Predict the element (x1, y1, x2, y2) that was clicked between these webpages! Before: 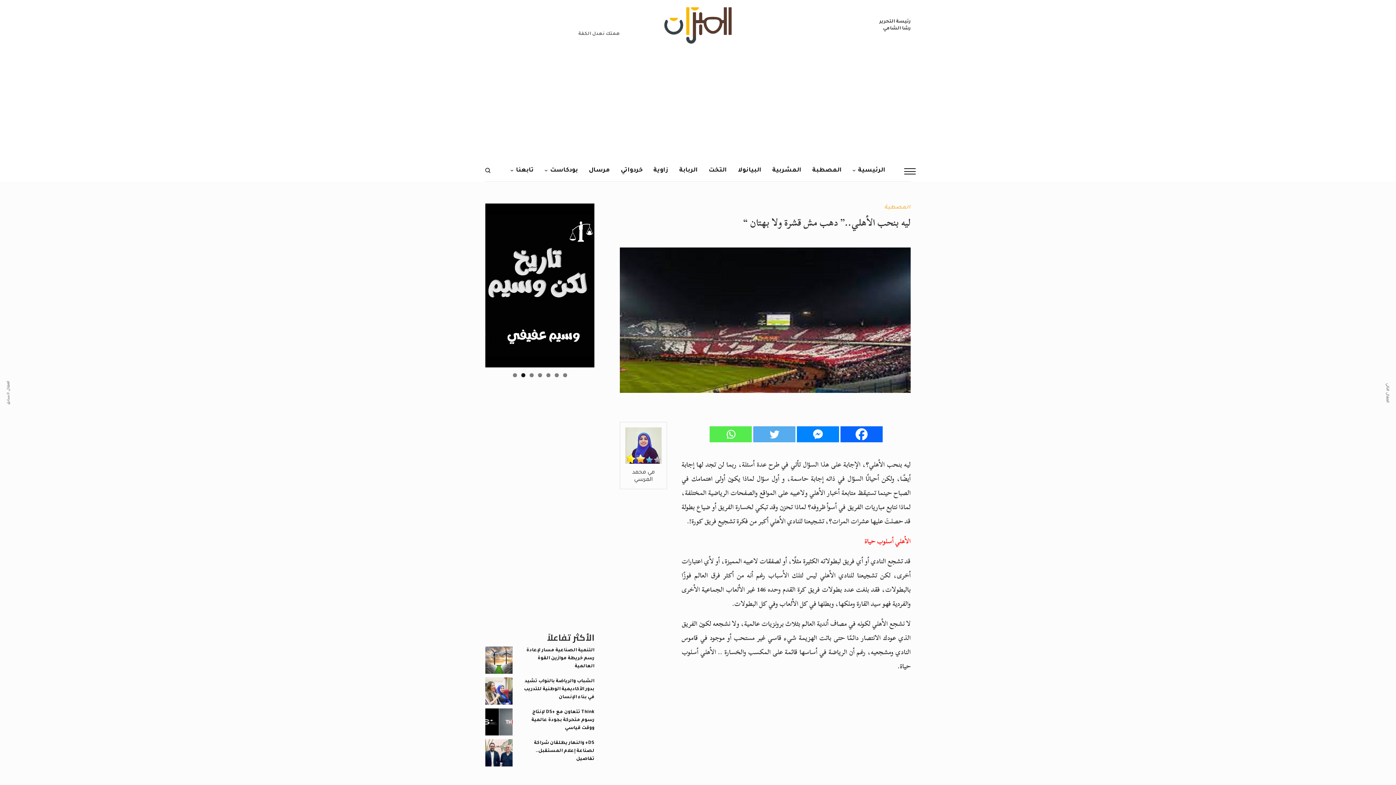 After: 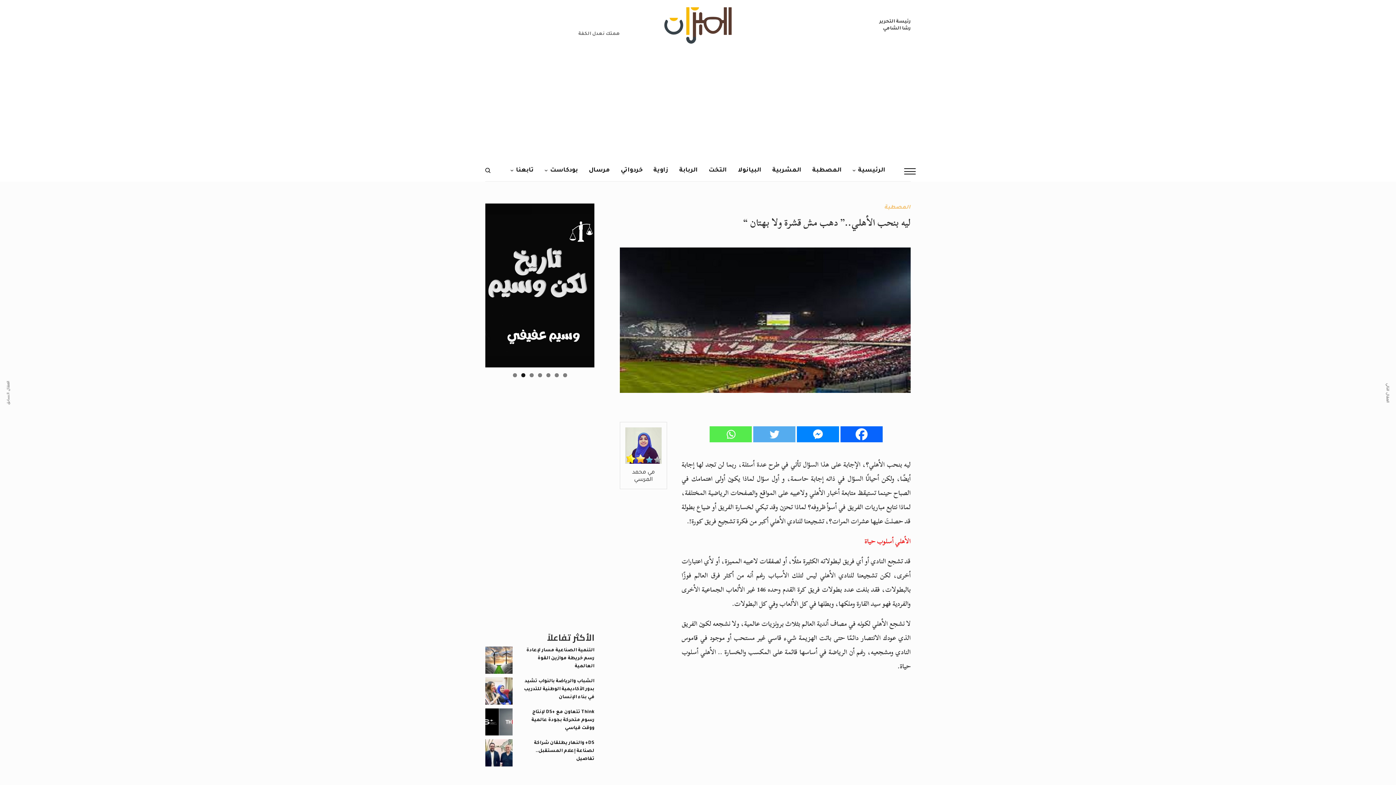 Action: bbox: (840, 426, 882, 442) label: Facebook